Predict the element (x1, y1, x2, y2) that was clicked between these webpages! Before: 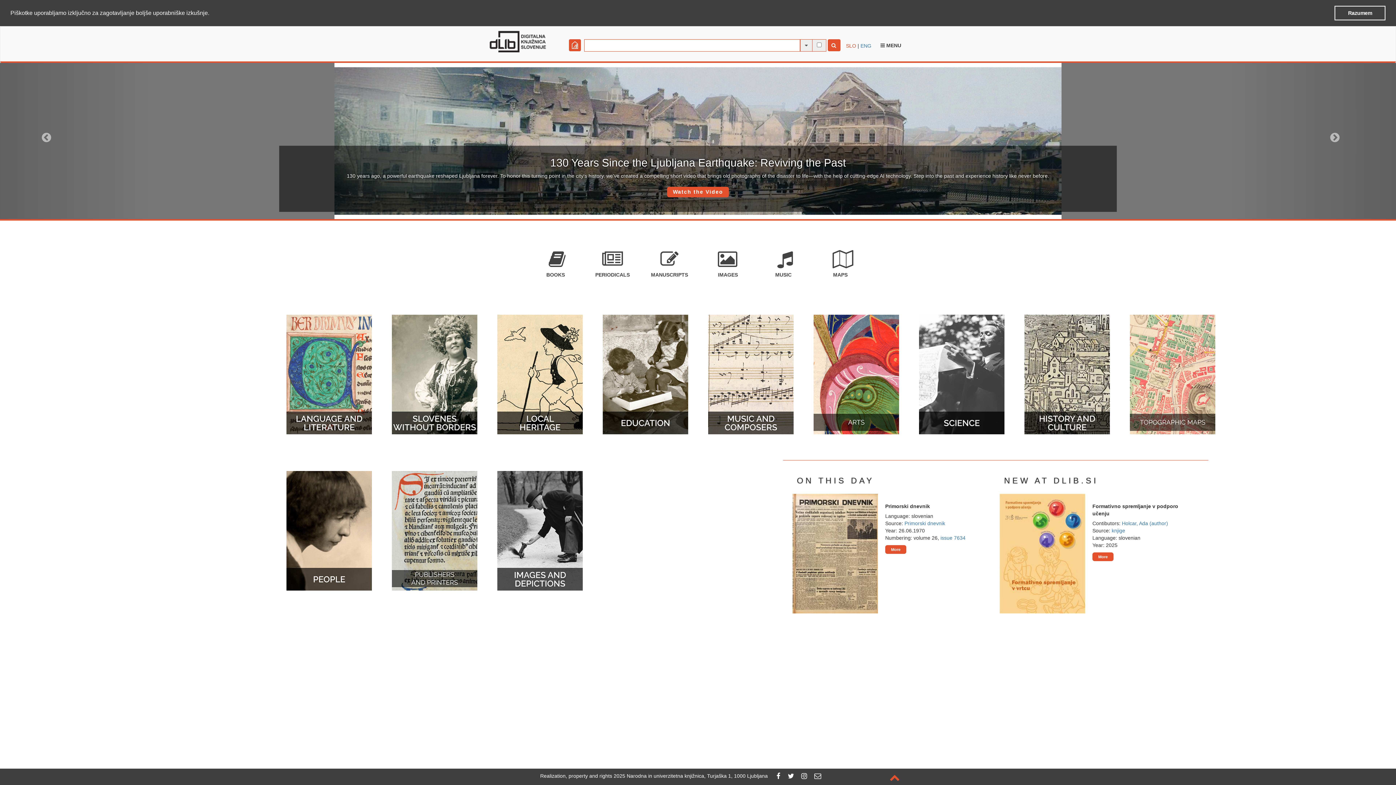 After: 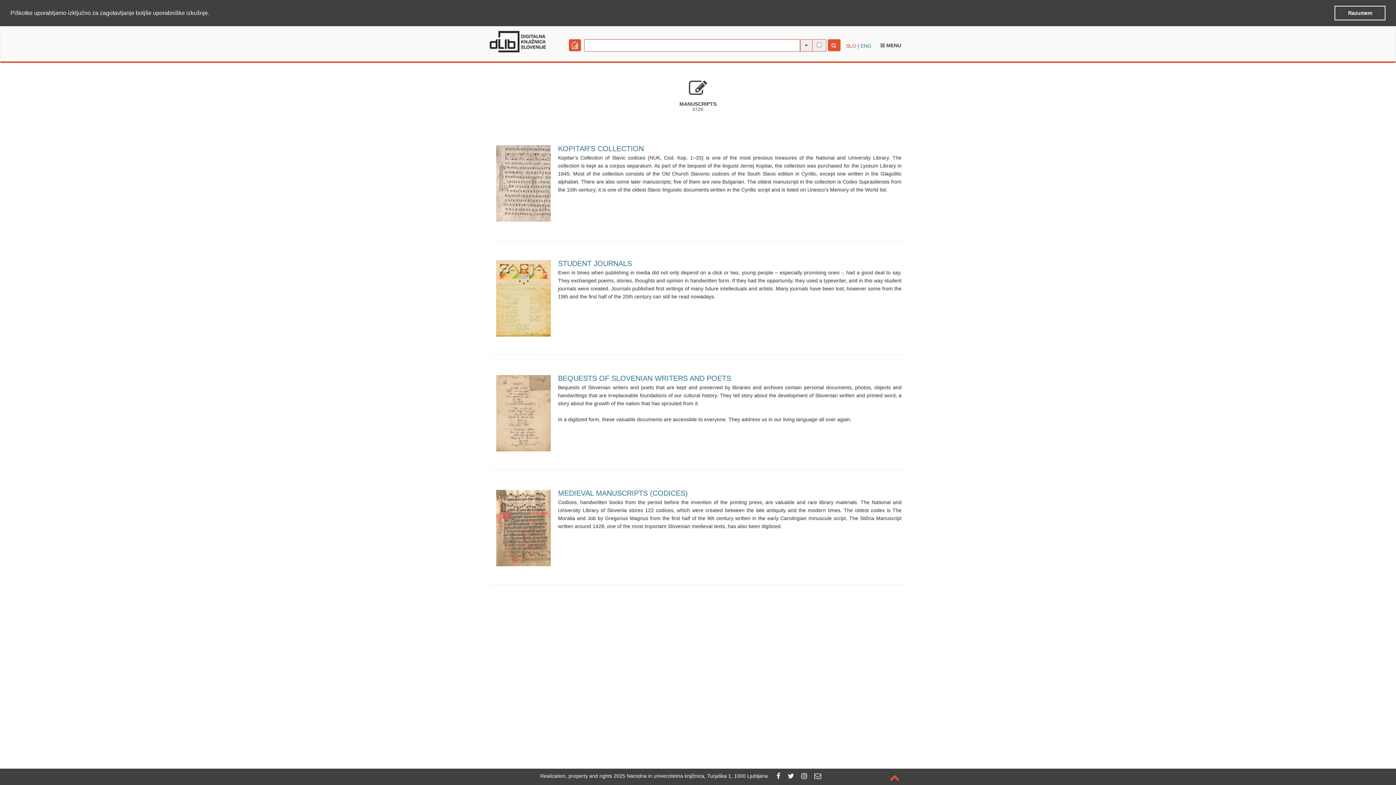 Action: label: MANUSCRIPTS bbox: (651, 244, 688, 277)